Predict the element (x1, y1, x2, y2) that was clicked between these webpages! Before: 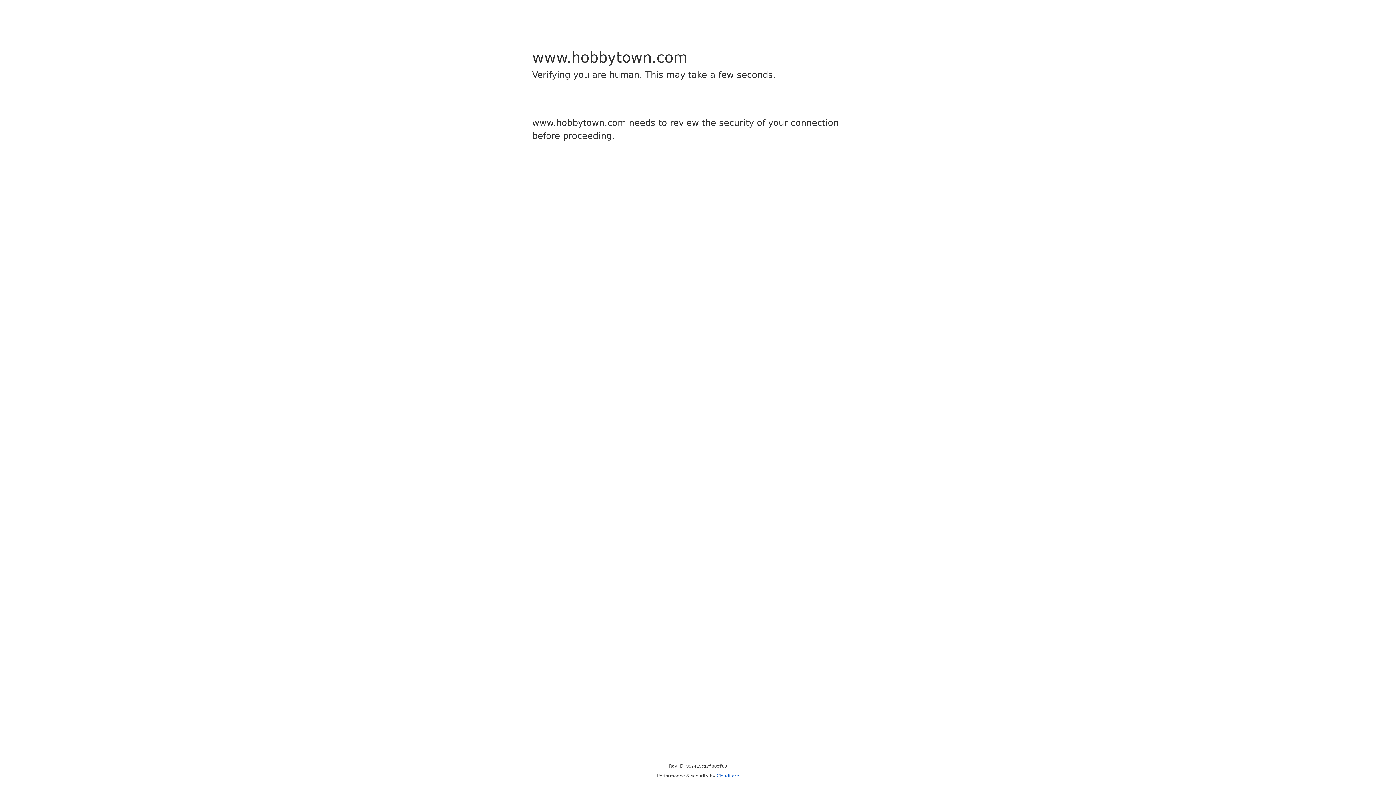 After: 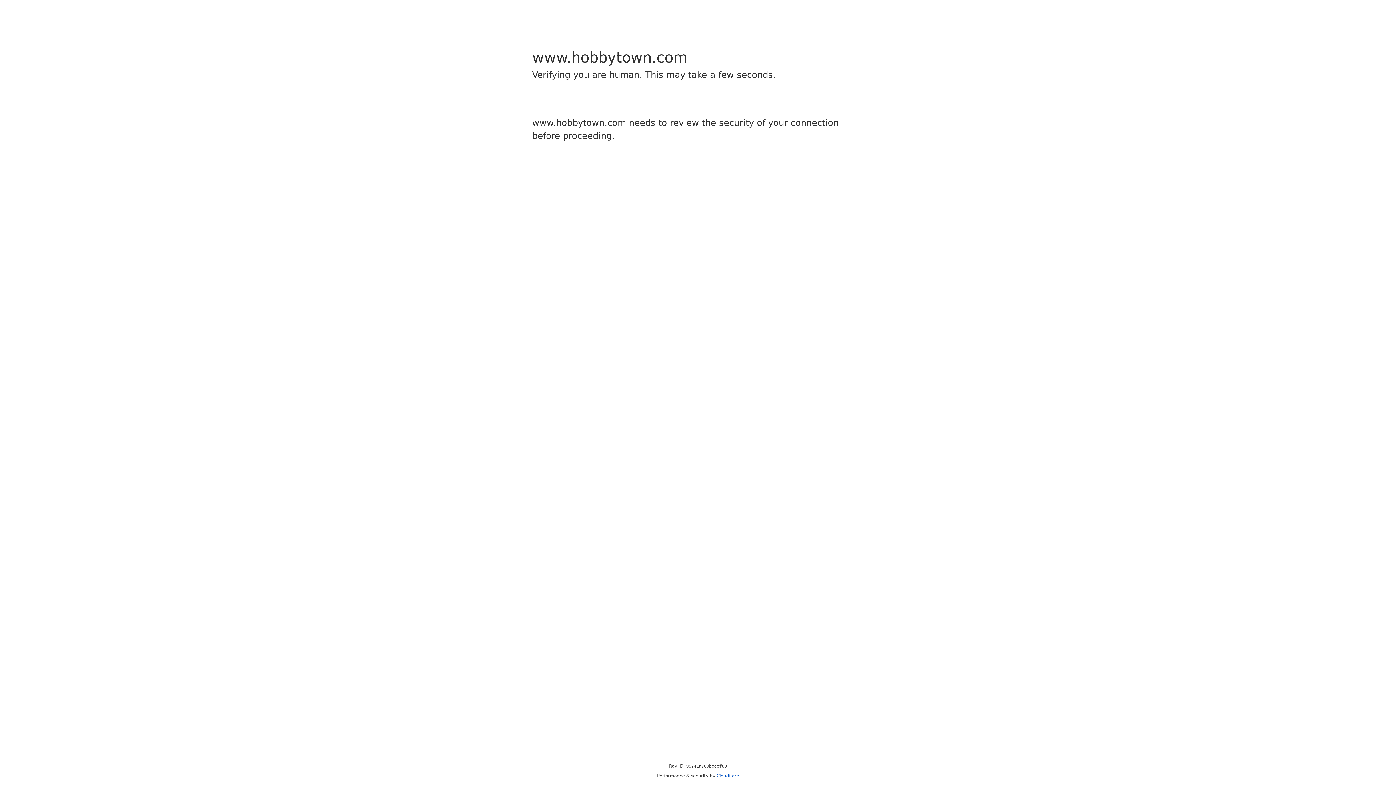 Action: bbox: (716, 773, 739, 778) label: Cloudflare